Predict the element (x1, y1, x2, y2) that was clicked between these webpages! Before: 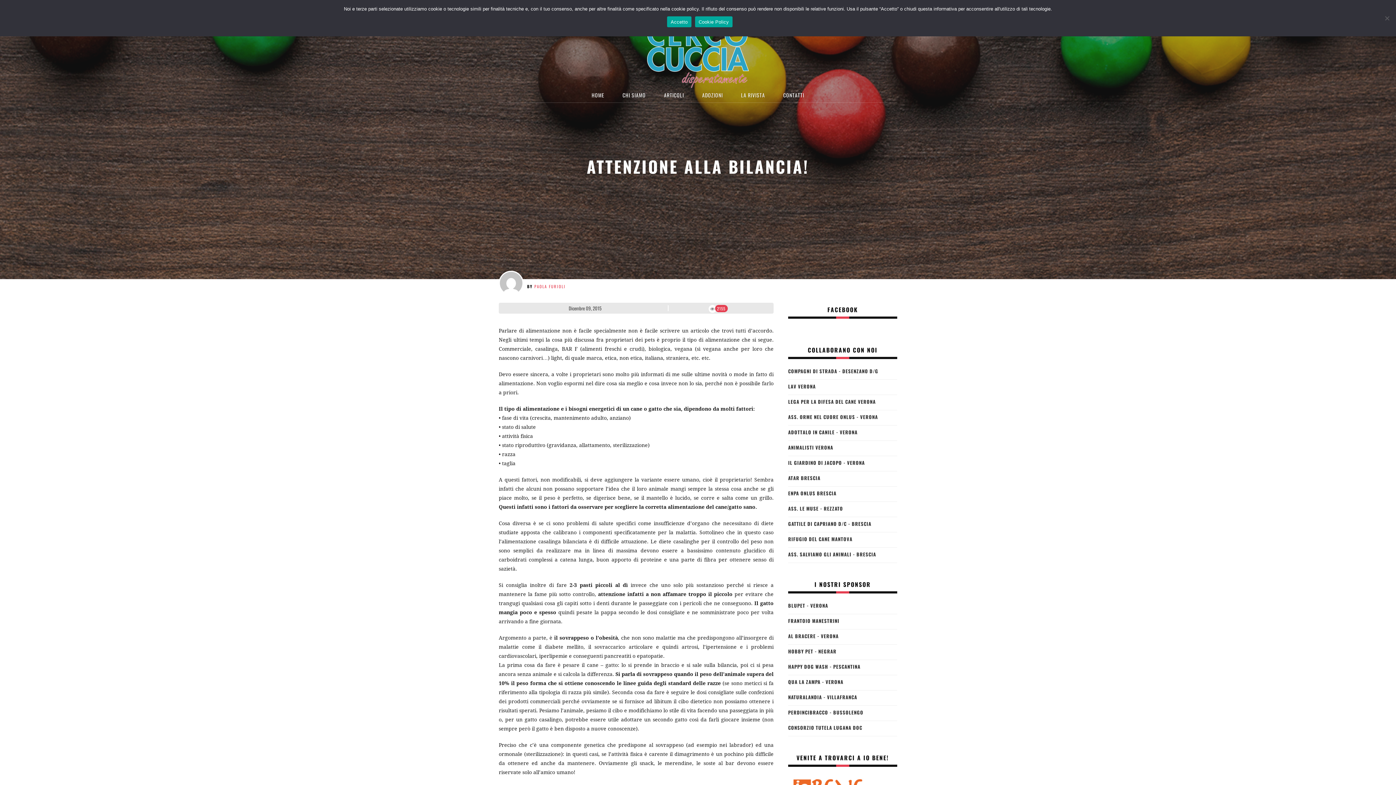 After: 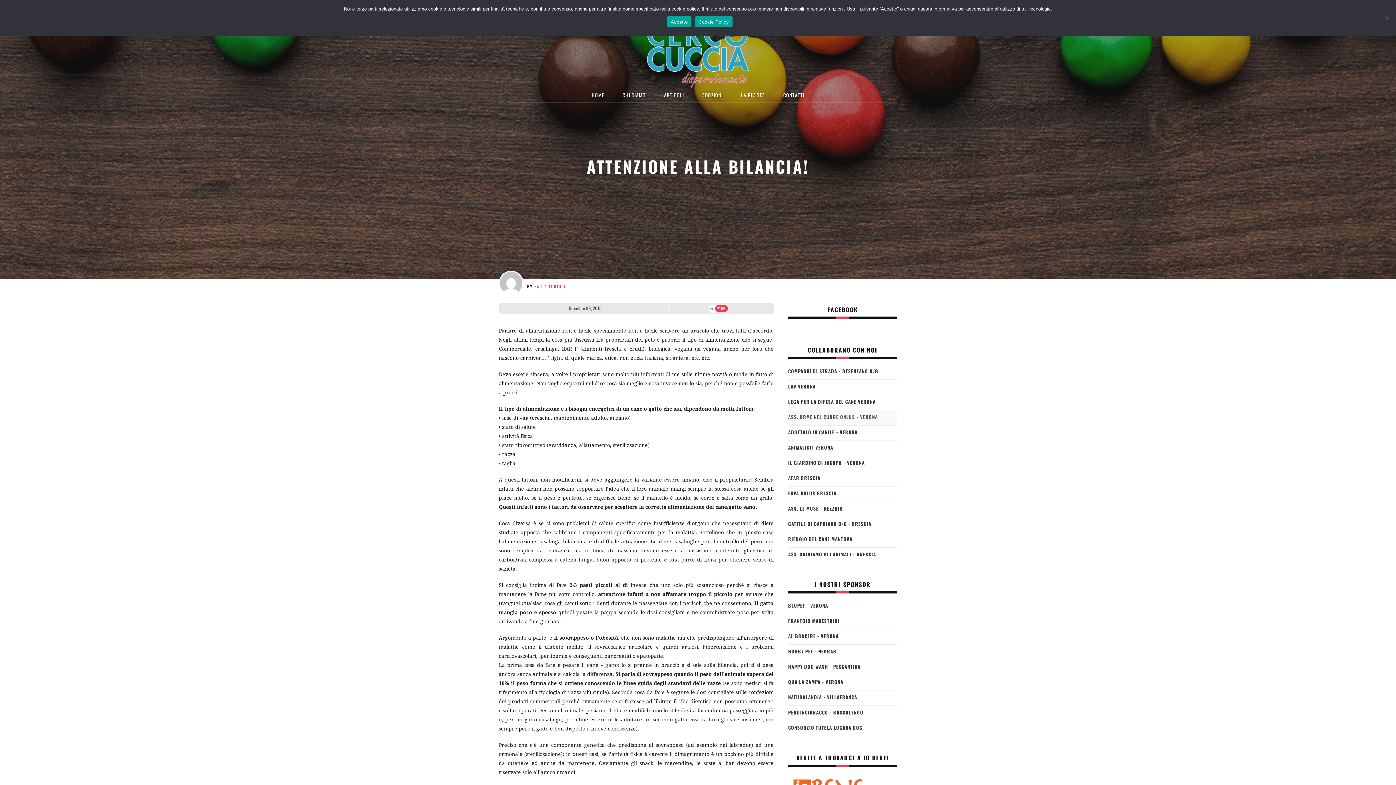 Action: label: ASS. ORME NEL CUORE ONLUS - VERONA bbox: (788, 413, 878, 421)